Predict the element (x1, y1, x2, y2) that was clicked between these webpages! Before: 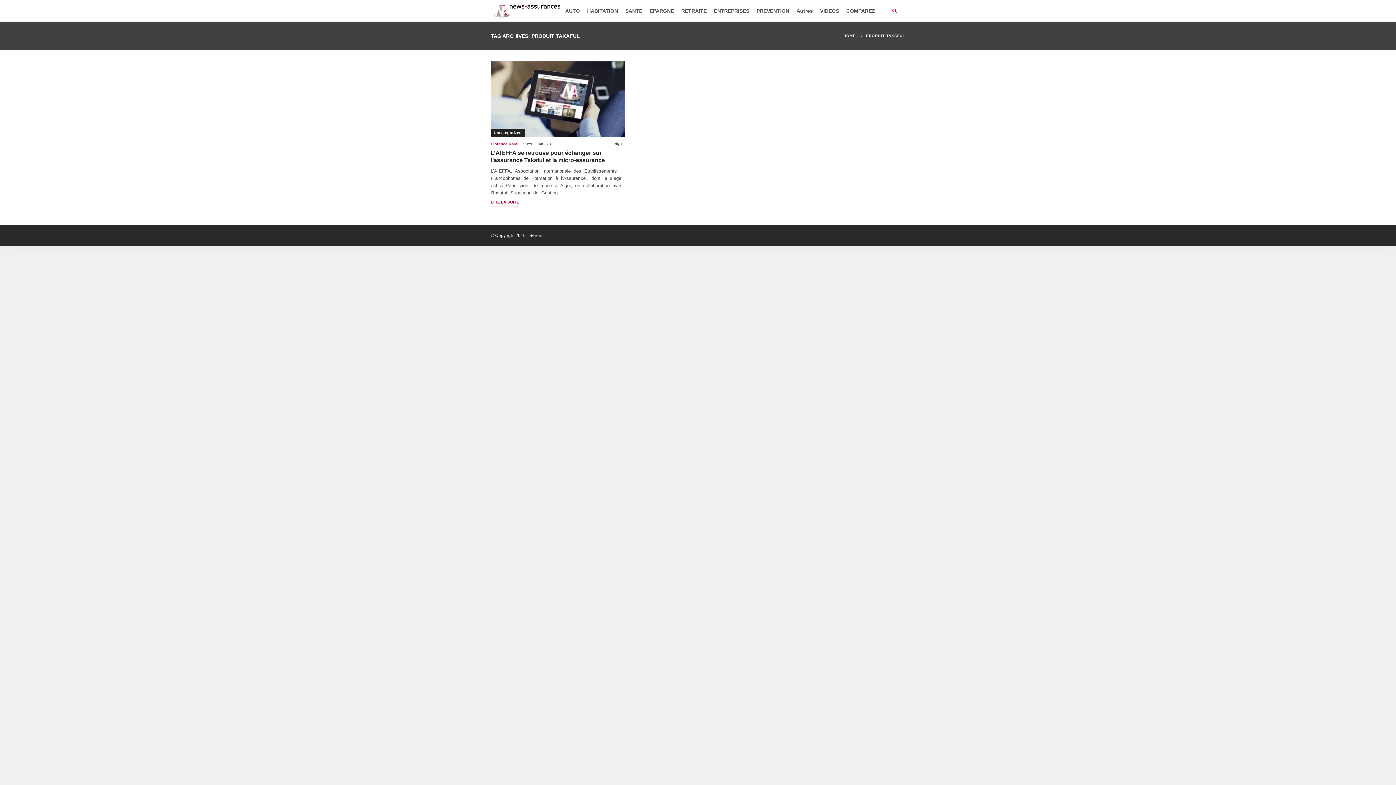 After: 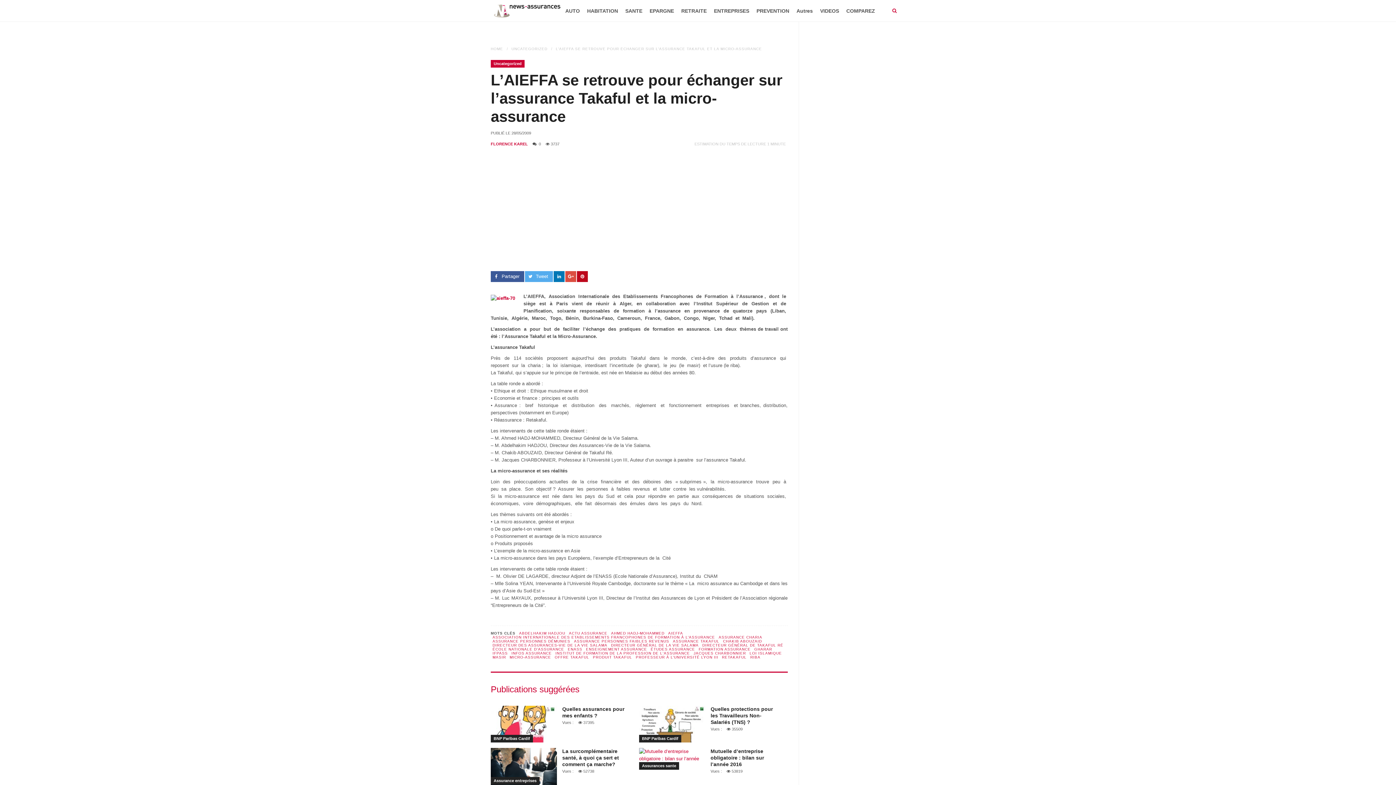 Action: label: LIRE LA SUITE bbox: (490, 198, 519, 206)